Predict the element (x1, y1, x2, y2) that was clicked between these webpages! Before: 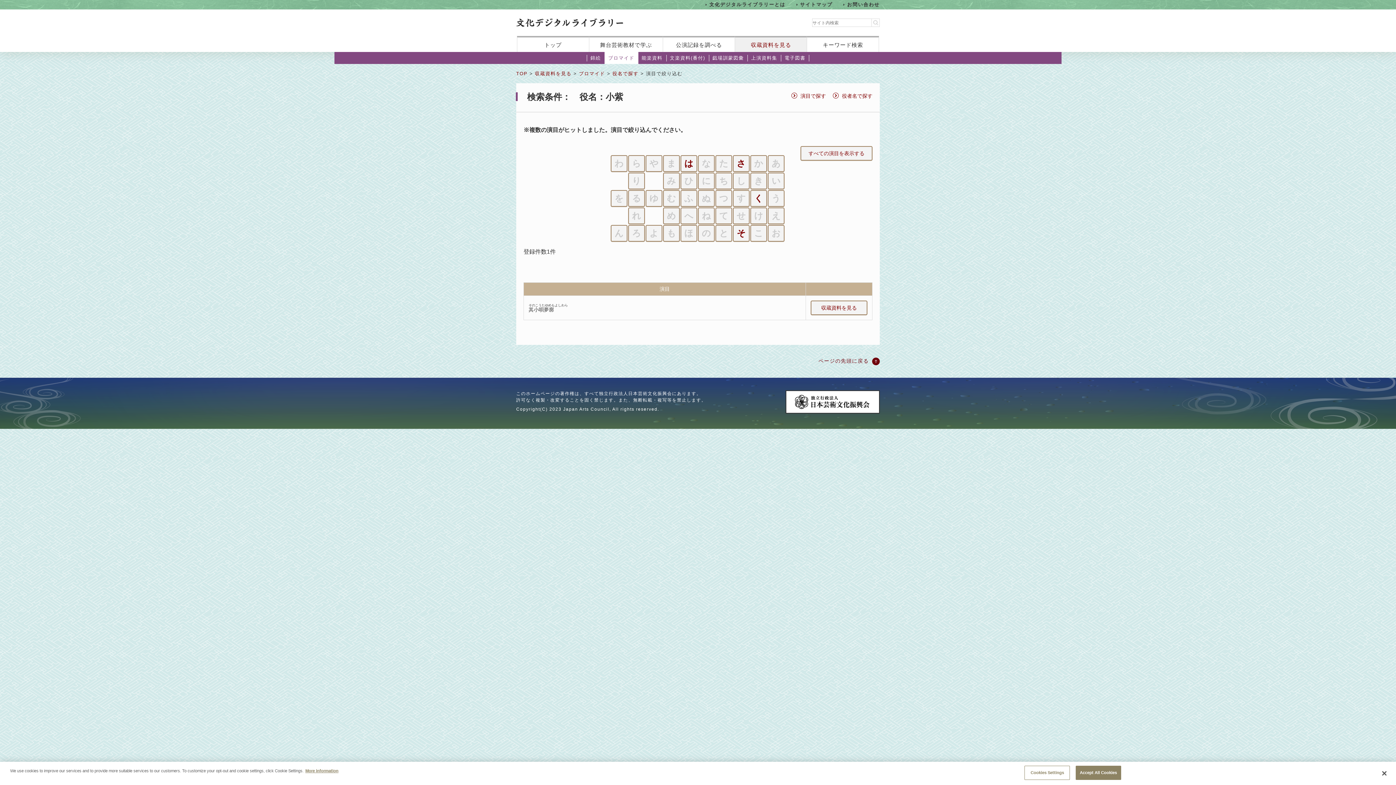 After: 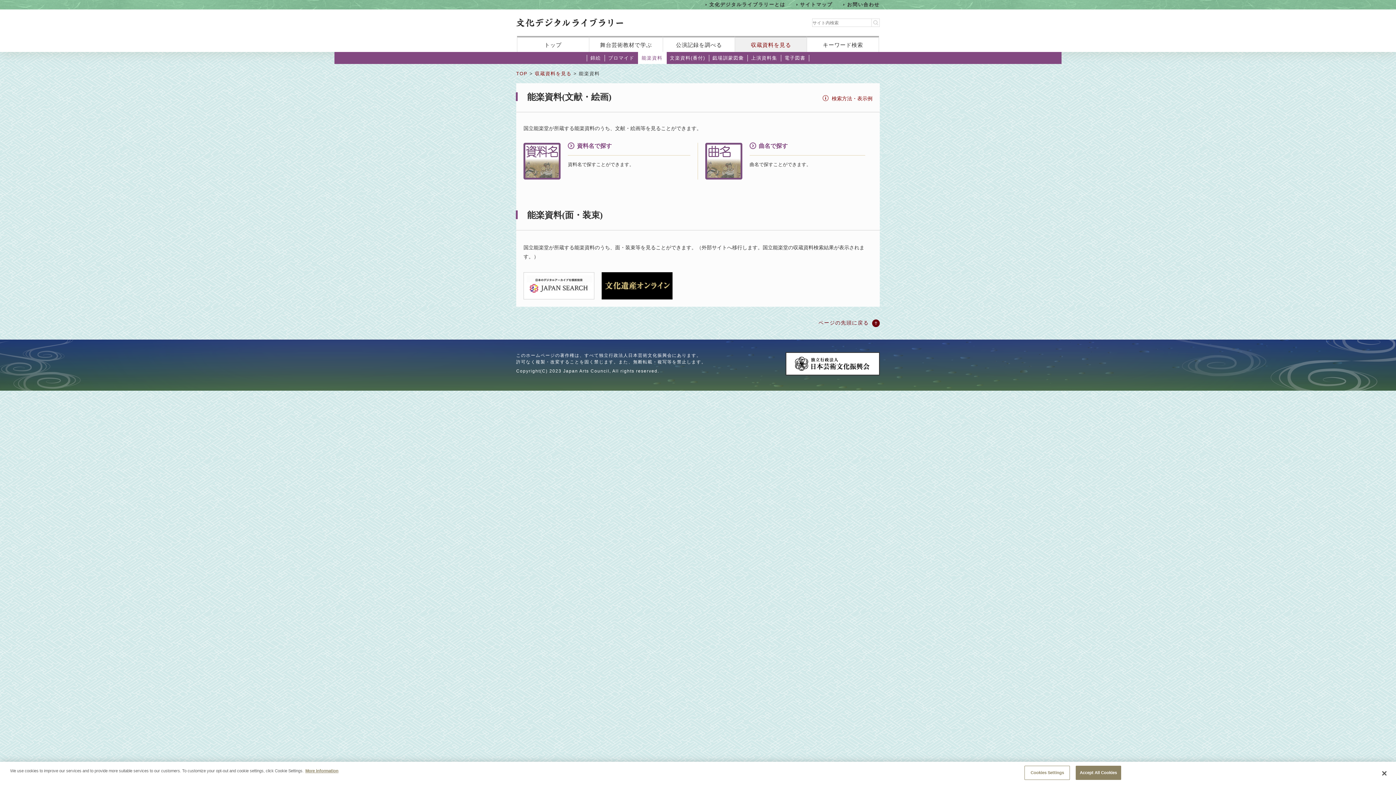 Action: bbox: (638, 52, 666, 64) label: 能楽資料